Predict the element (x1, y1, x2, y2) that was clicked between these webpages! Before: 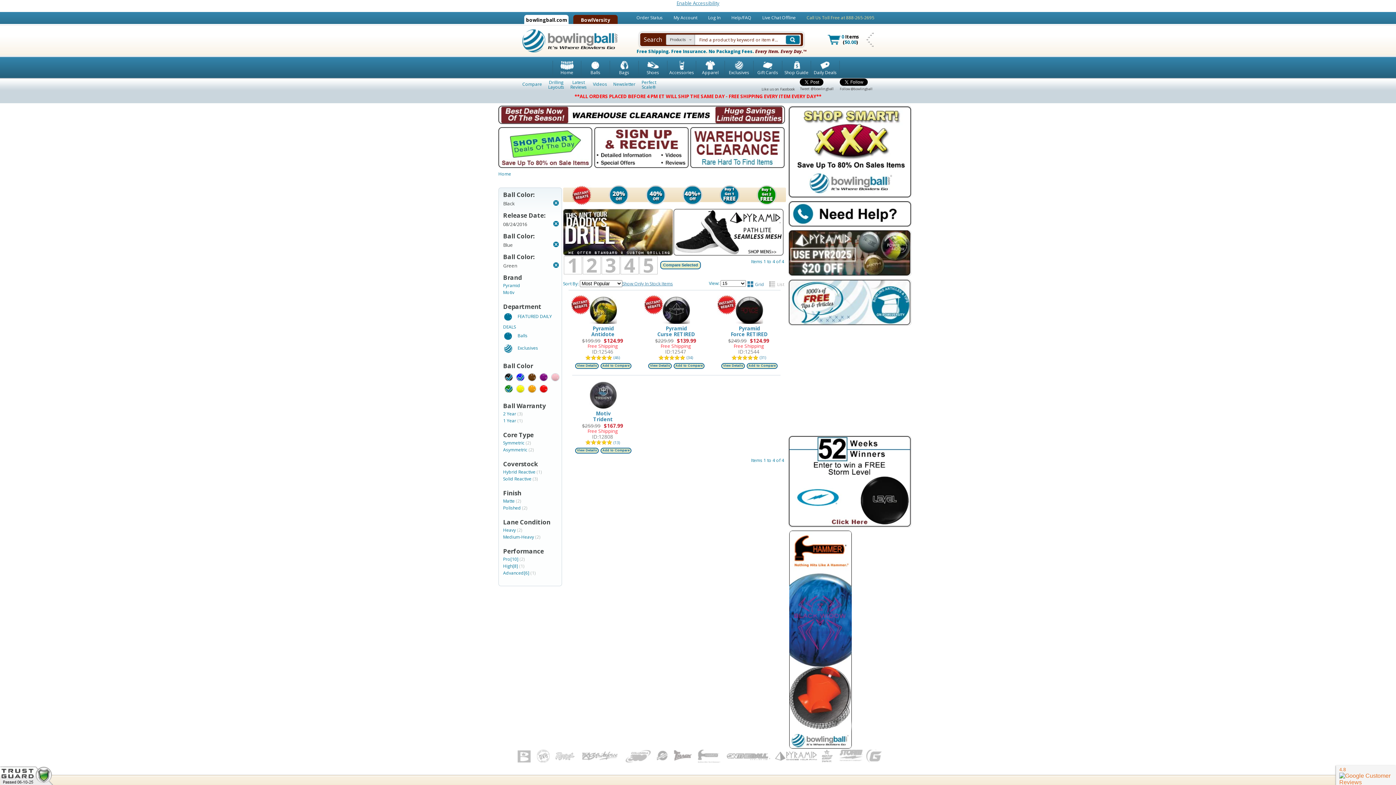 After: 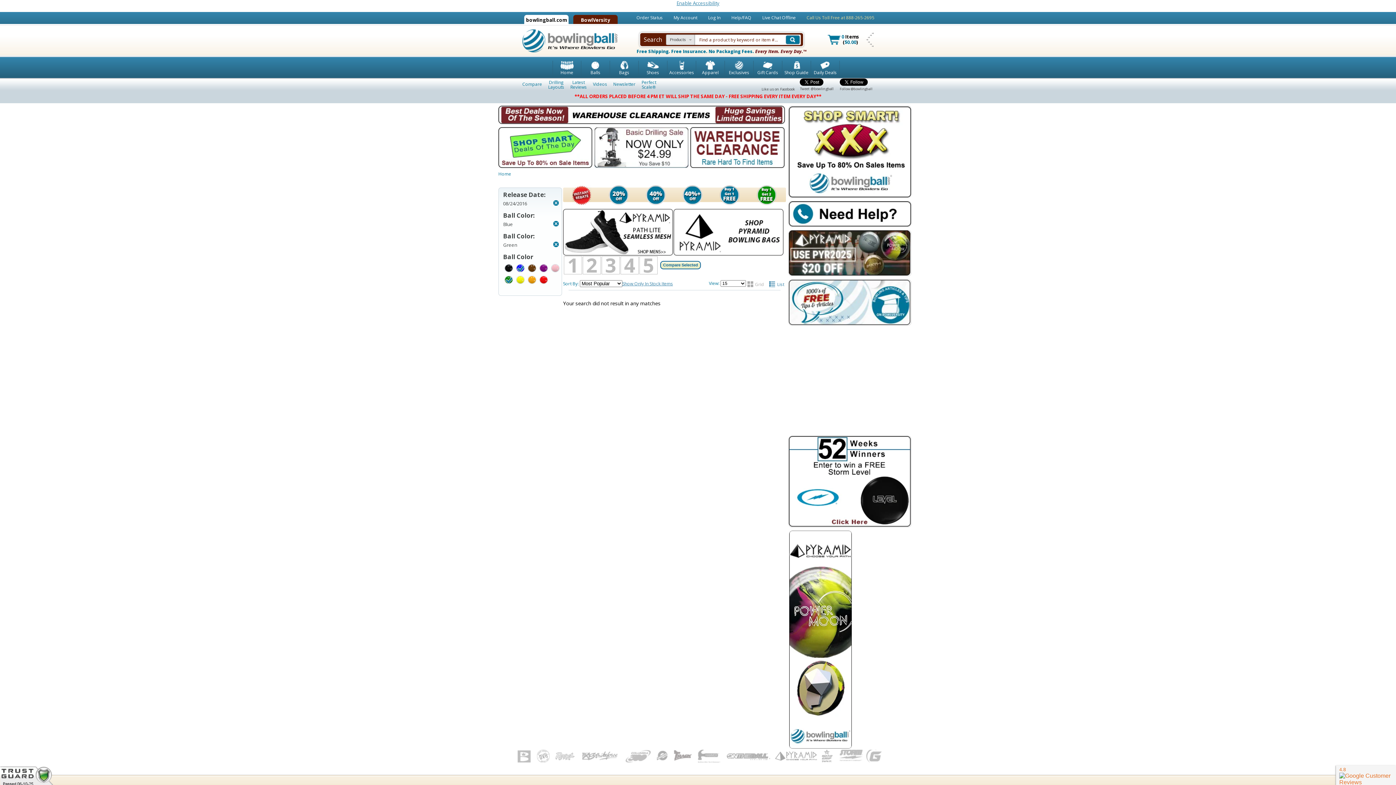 Action: bbox: (504, 372, 514, 382)